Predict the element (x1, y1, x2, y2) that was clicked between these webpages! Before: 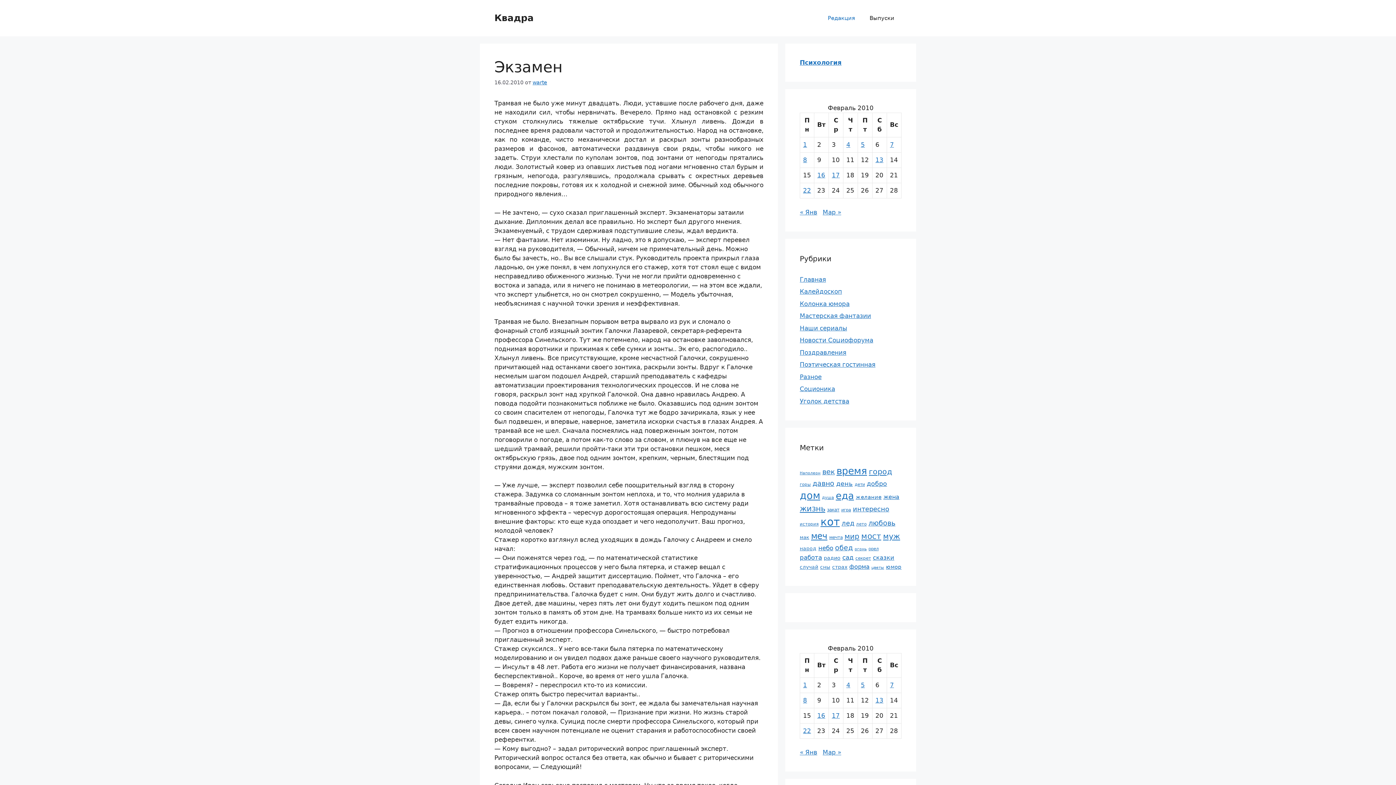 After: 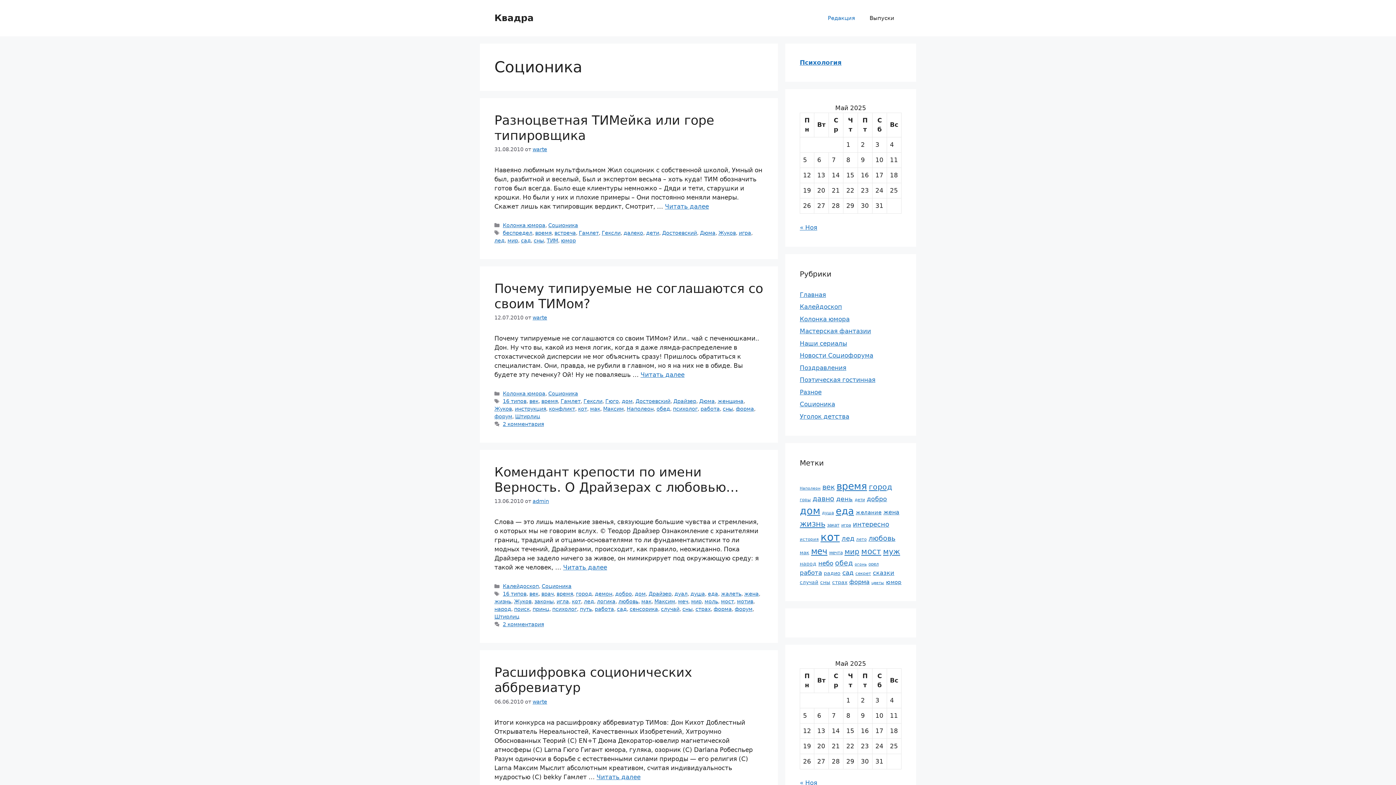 Action: label: Соционика bbox: (800, 385, 835, 392)